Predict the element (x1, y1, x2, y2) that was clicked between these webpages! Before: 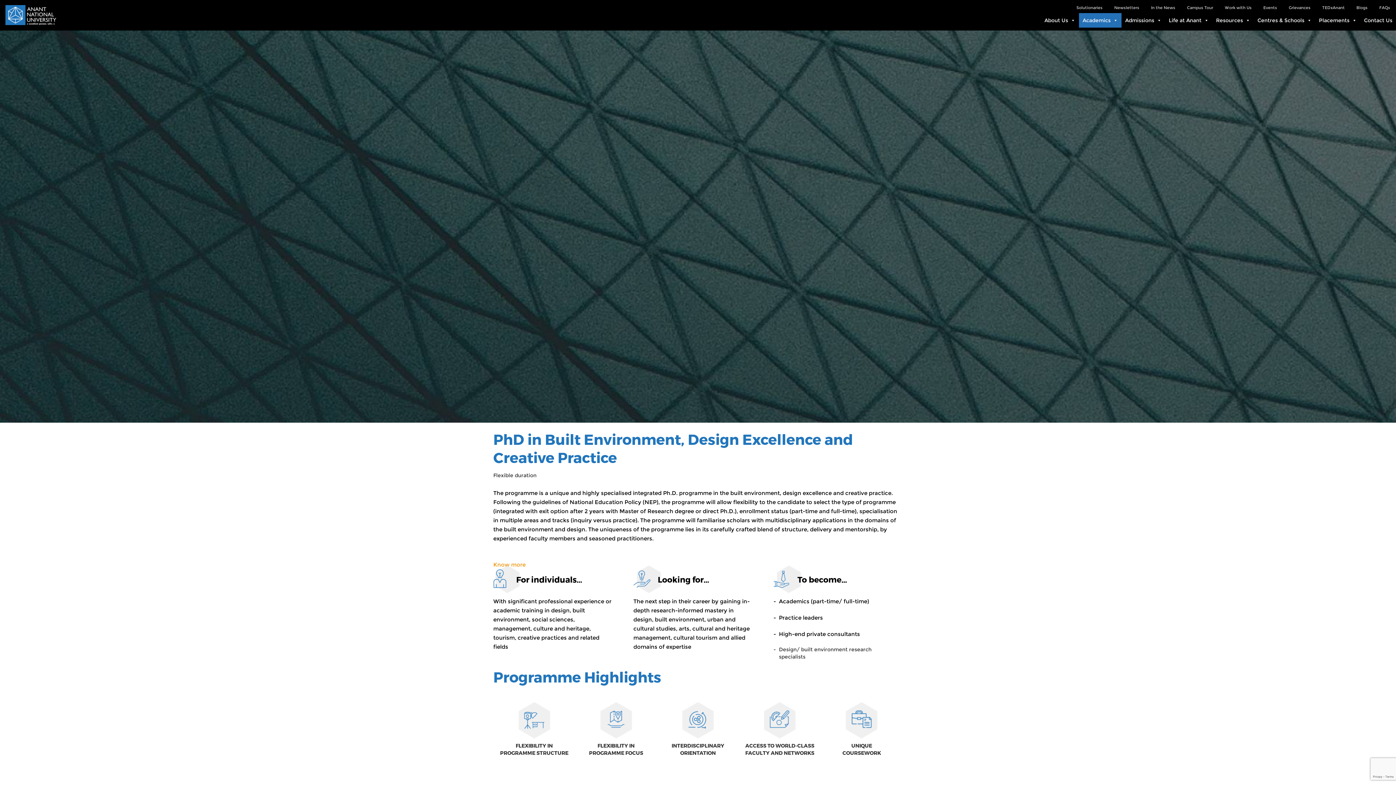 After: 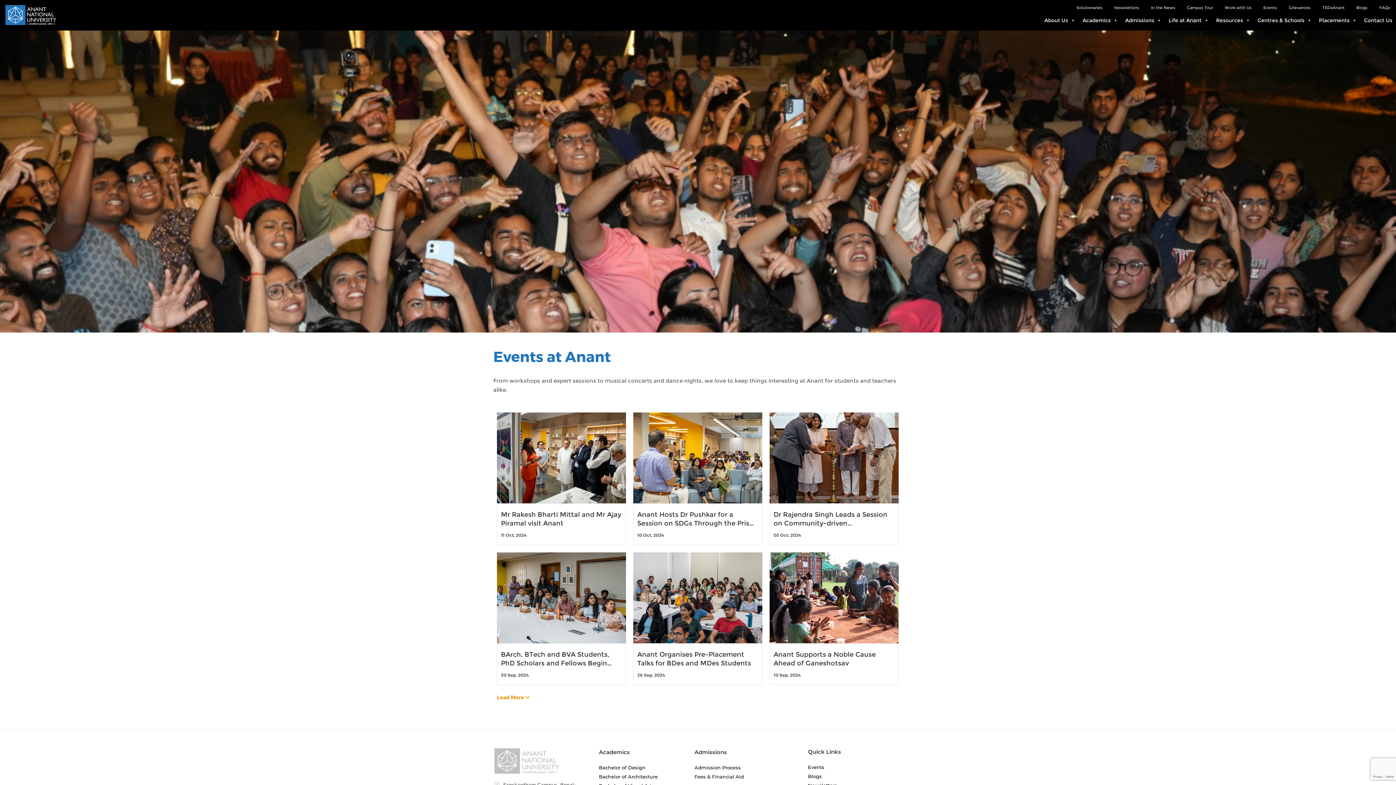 Action: bbox: (1257, 0, 1283, 10) label: Events